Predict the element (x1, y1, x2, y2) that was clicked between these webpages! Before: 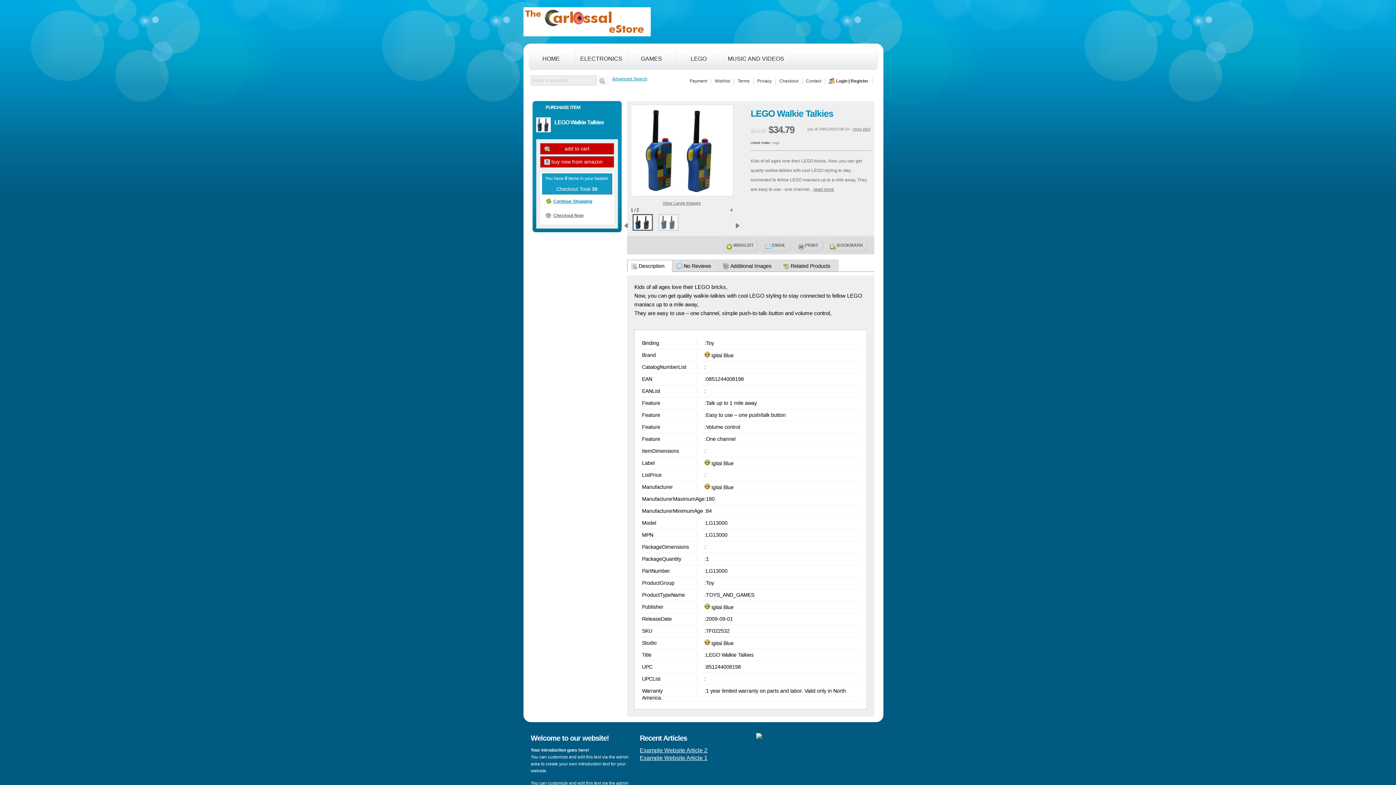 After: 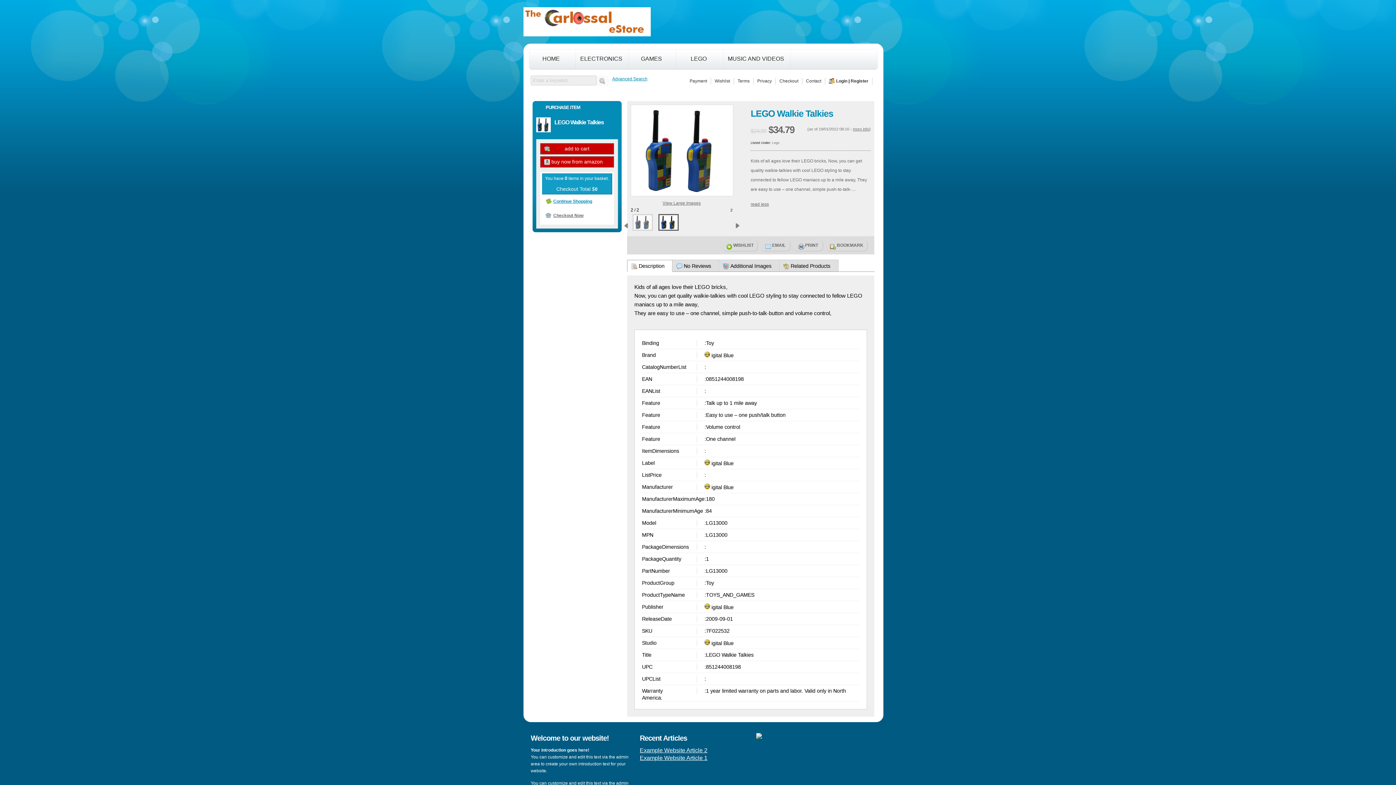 Action: label: read more bbox: (813, 186, 834, 192)